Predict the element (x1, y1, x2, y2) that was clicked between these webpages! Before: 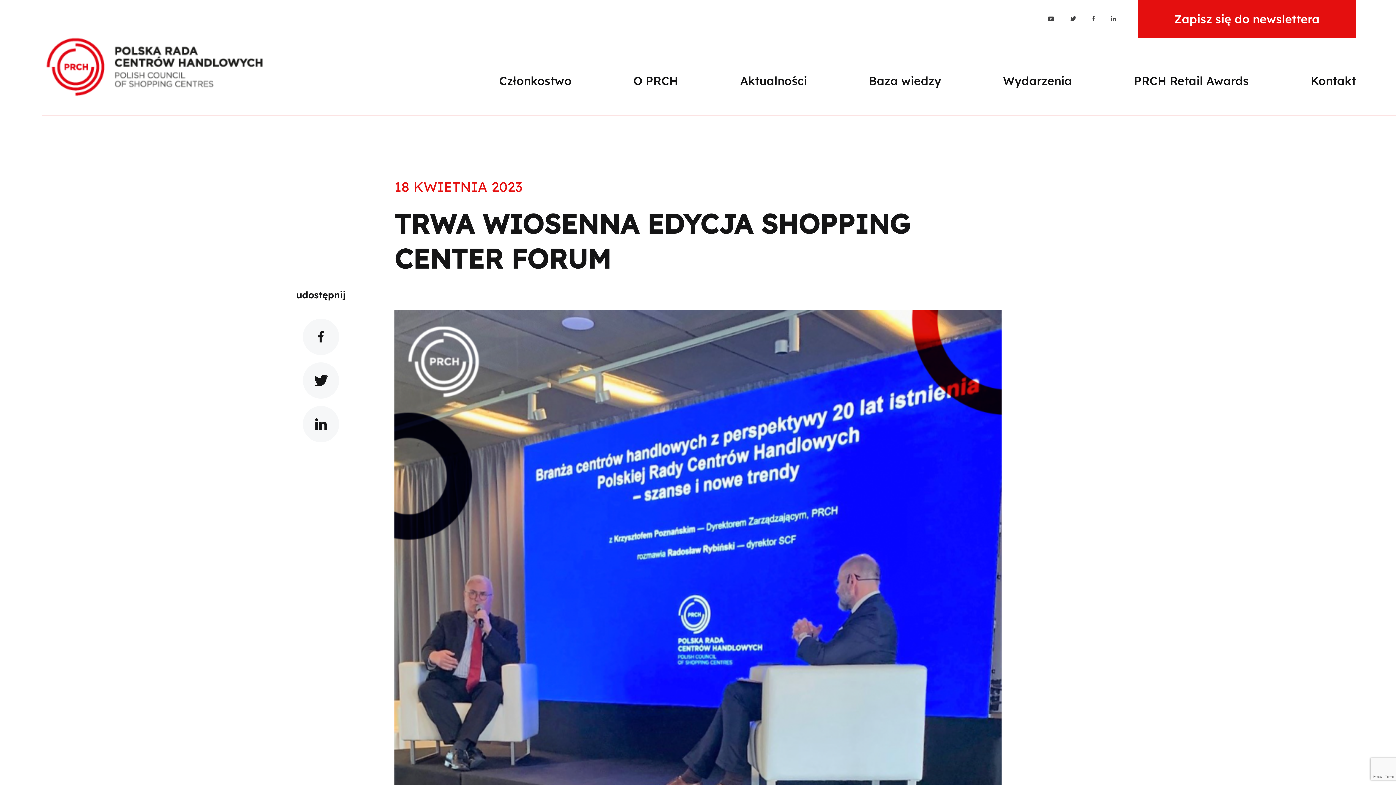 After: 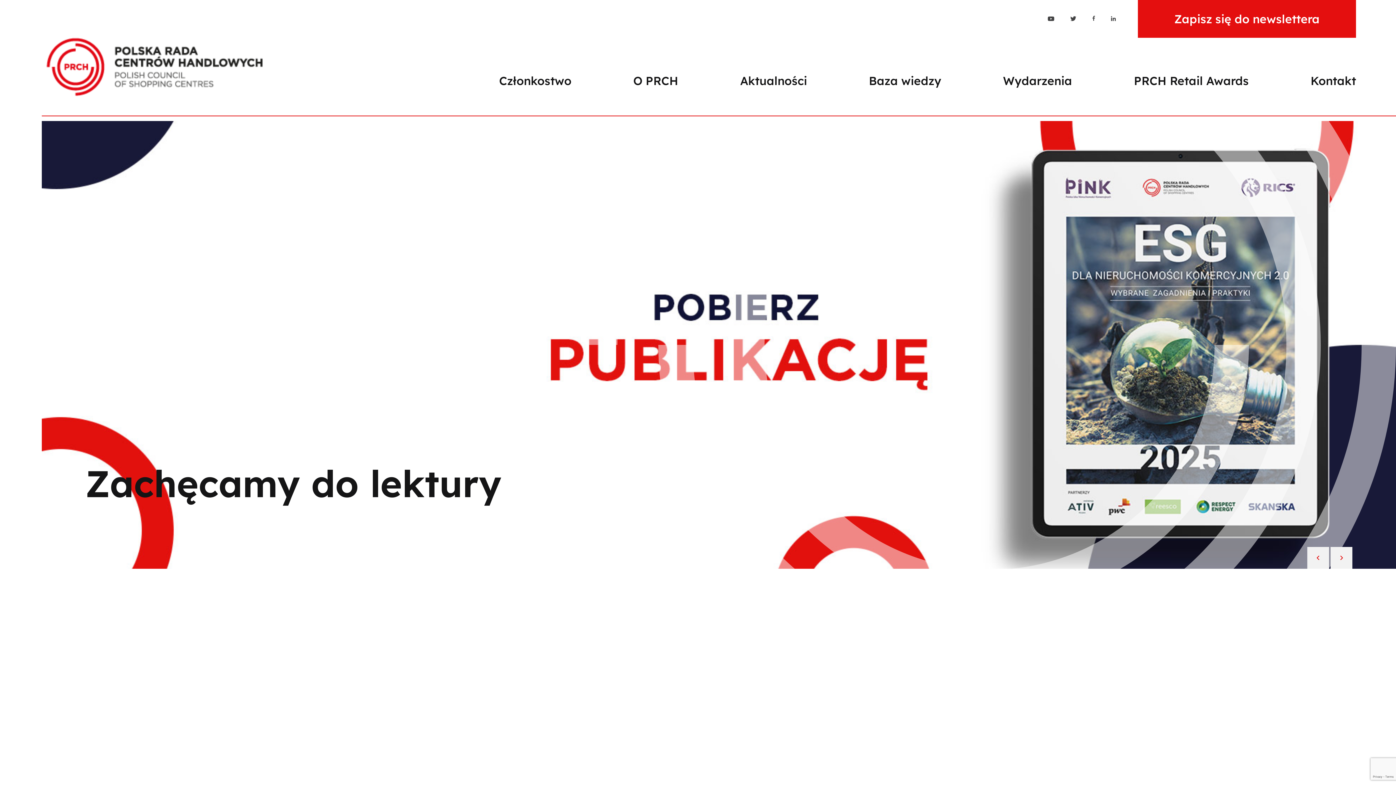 Action: bbox: (45, 0, 268, 101)